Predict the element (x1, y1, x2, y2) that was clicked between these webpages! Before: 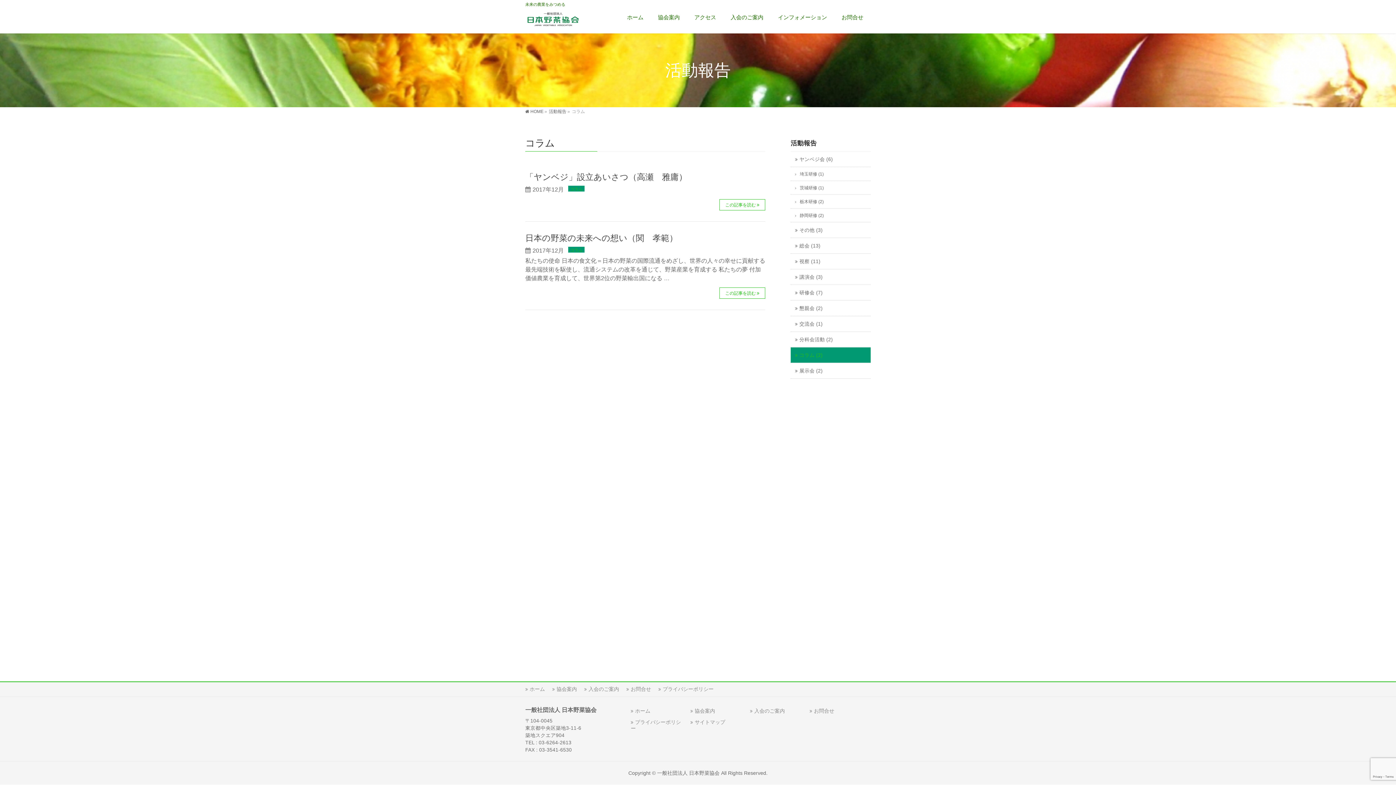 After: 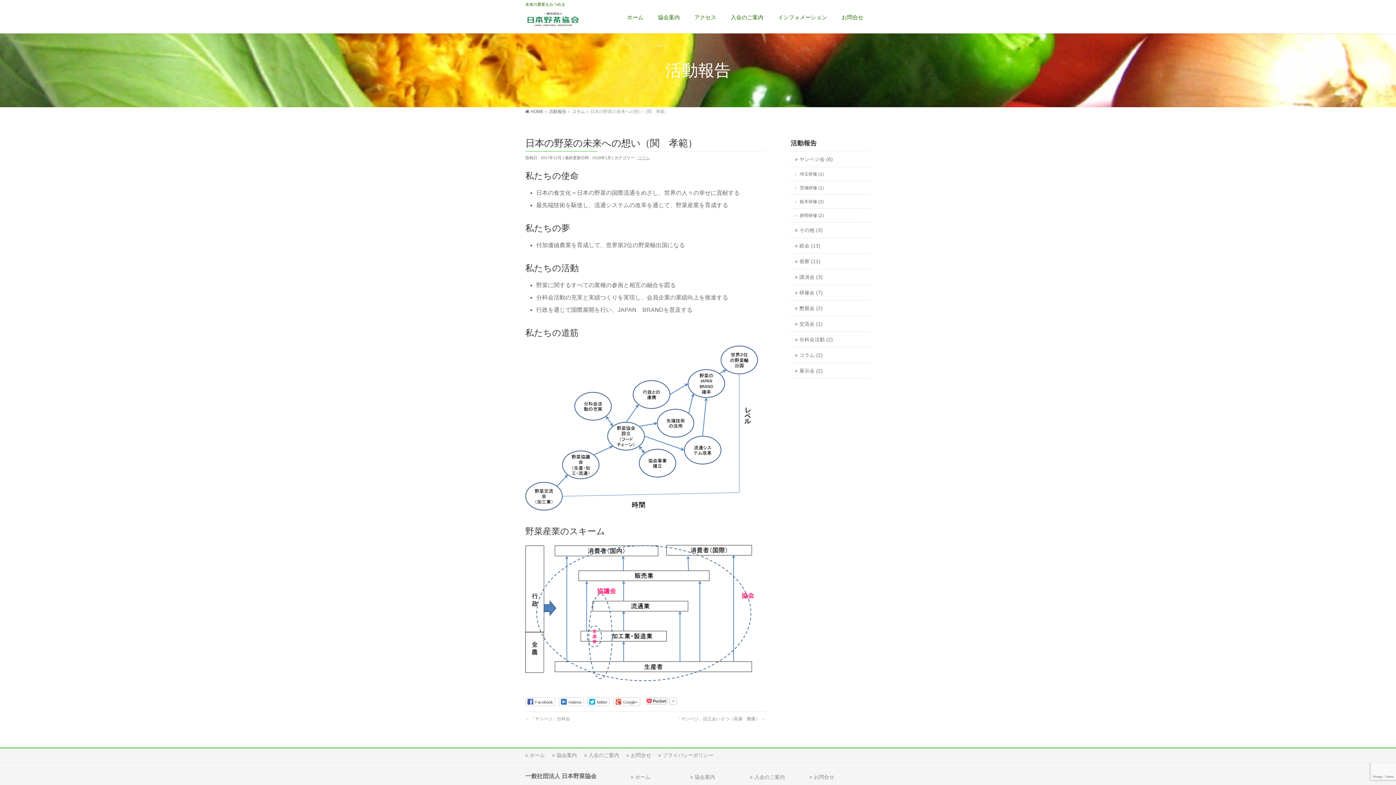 Action: bbox: (719, 287, 765, 298) label: この記事を読む